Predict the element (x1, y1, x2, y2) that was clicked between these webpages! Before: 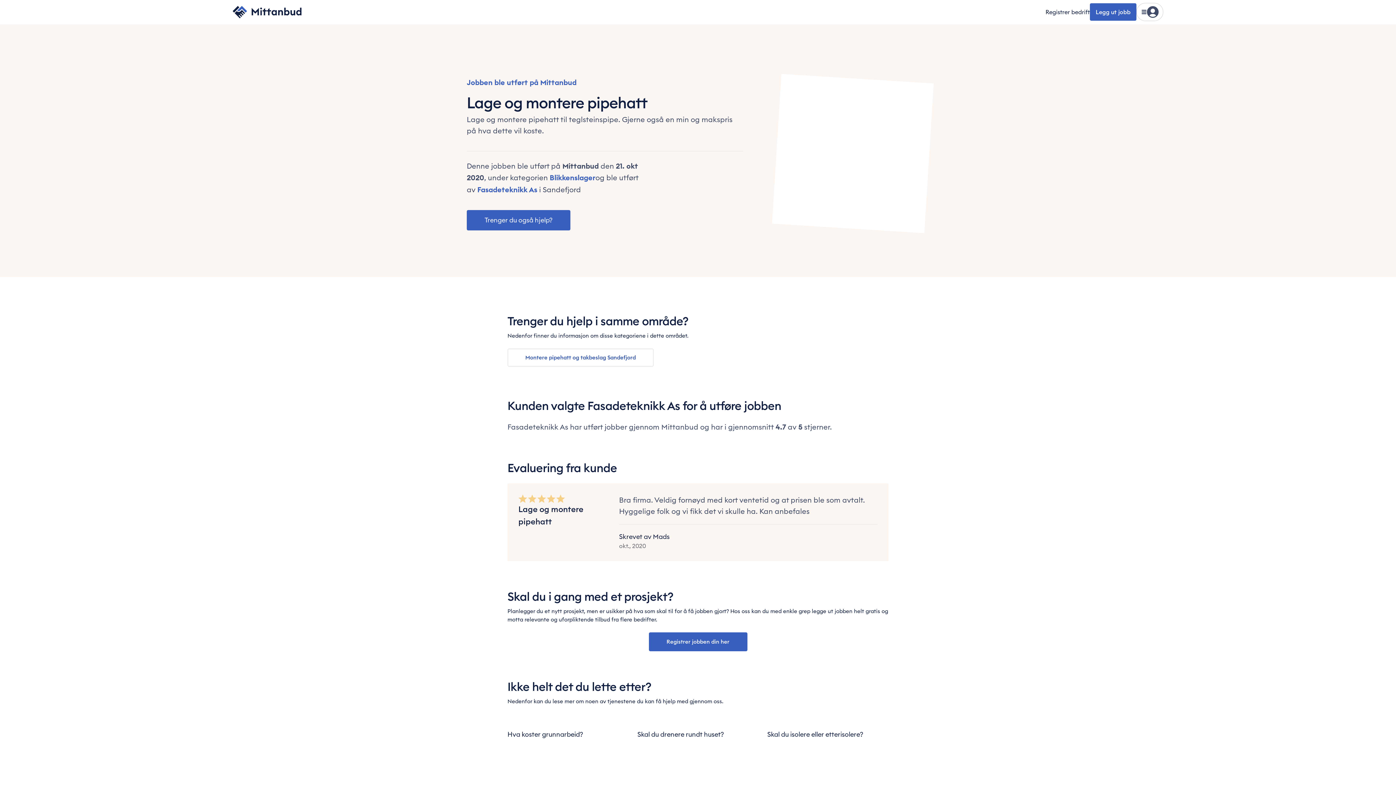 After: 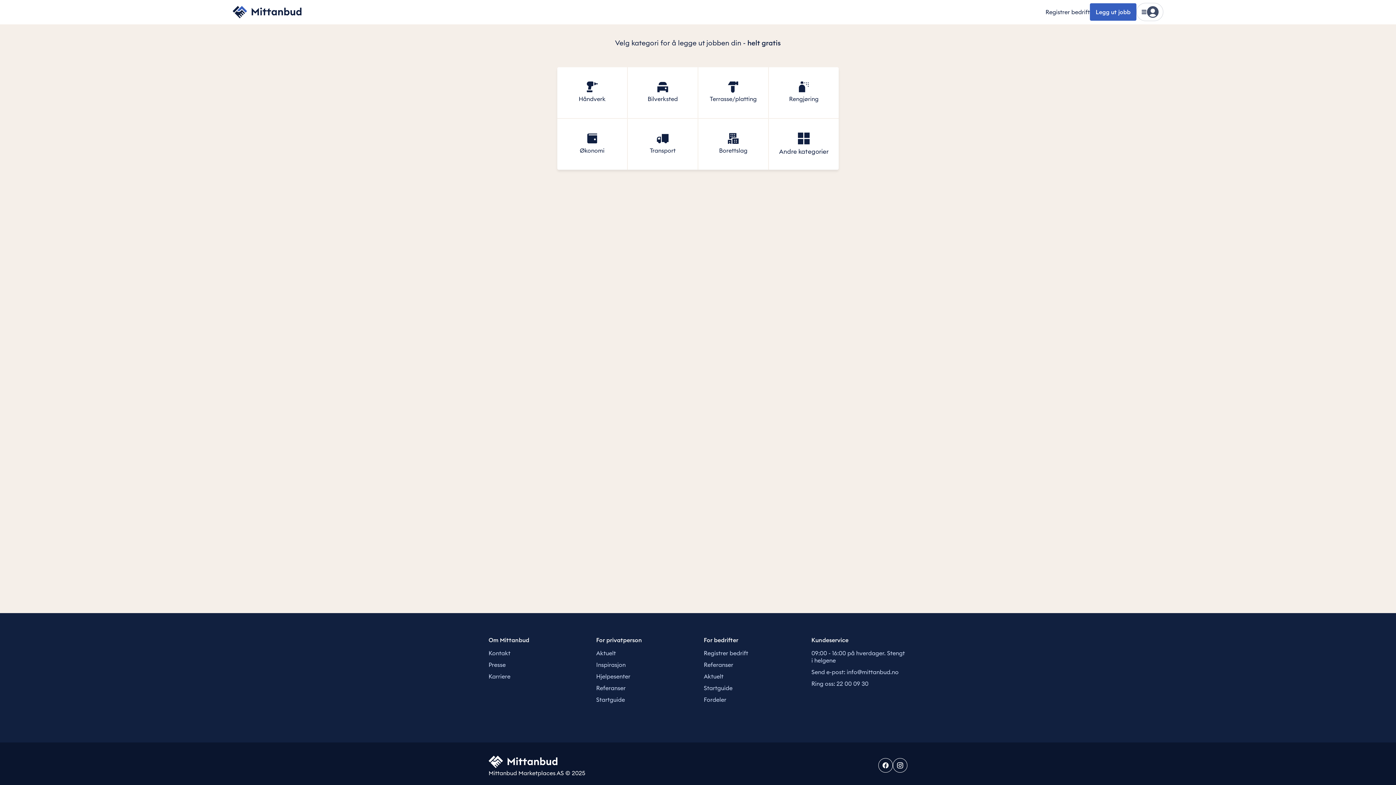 Action: bbox: (648, 632, 747, 651) label: Registrer jobben din her